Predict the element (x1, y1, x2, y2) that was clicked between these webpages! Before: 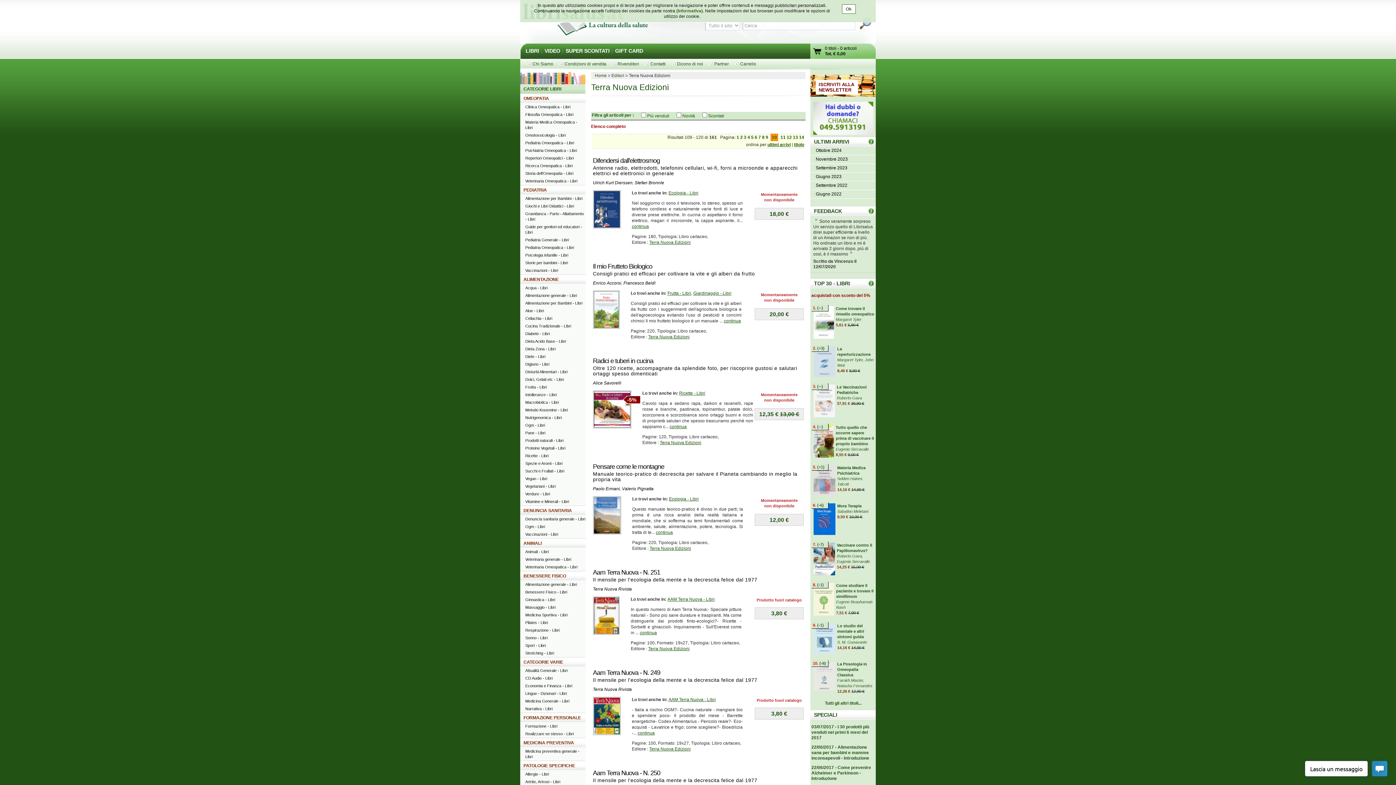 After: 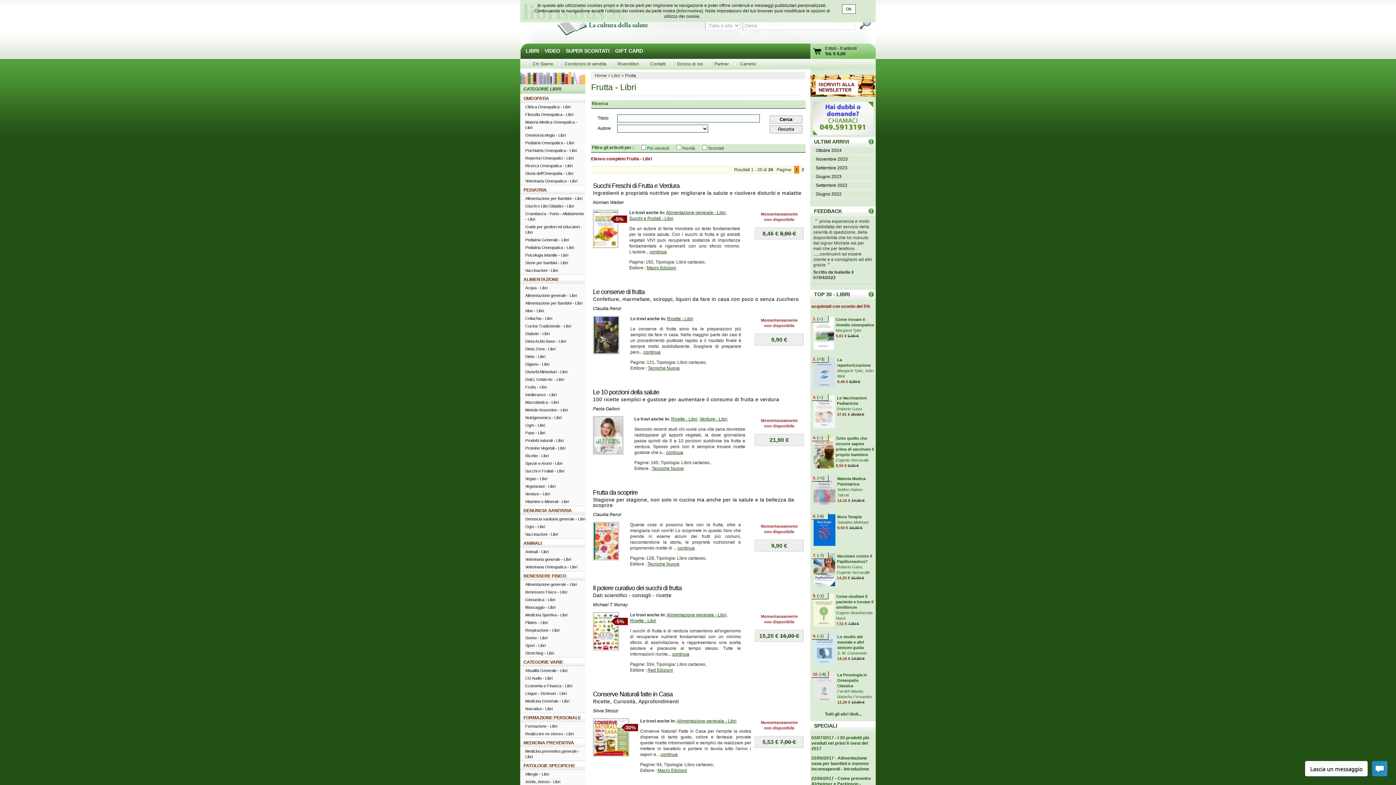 Action: bbox: (520, 383, 585, 391) label: Frutta - Libri